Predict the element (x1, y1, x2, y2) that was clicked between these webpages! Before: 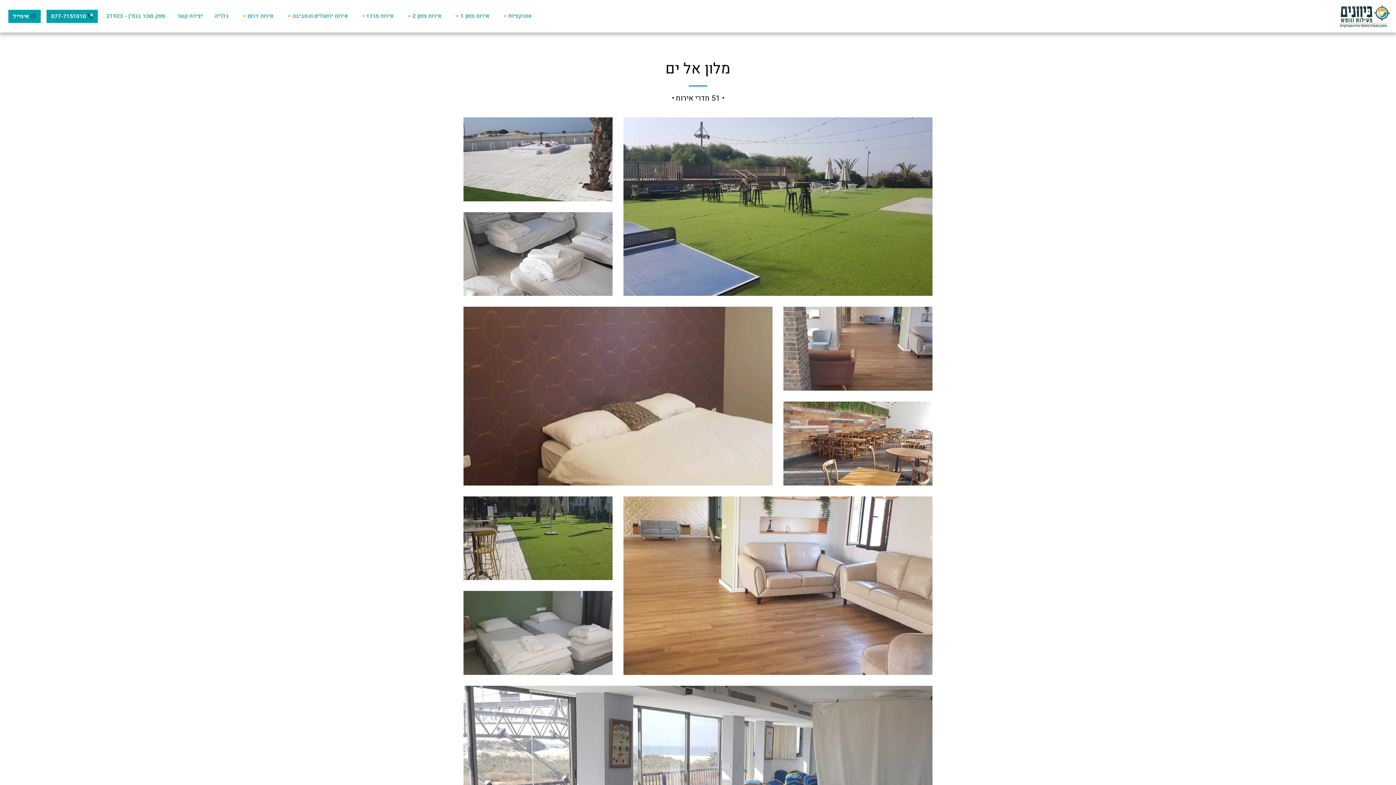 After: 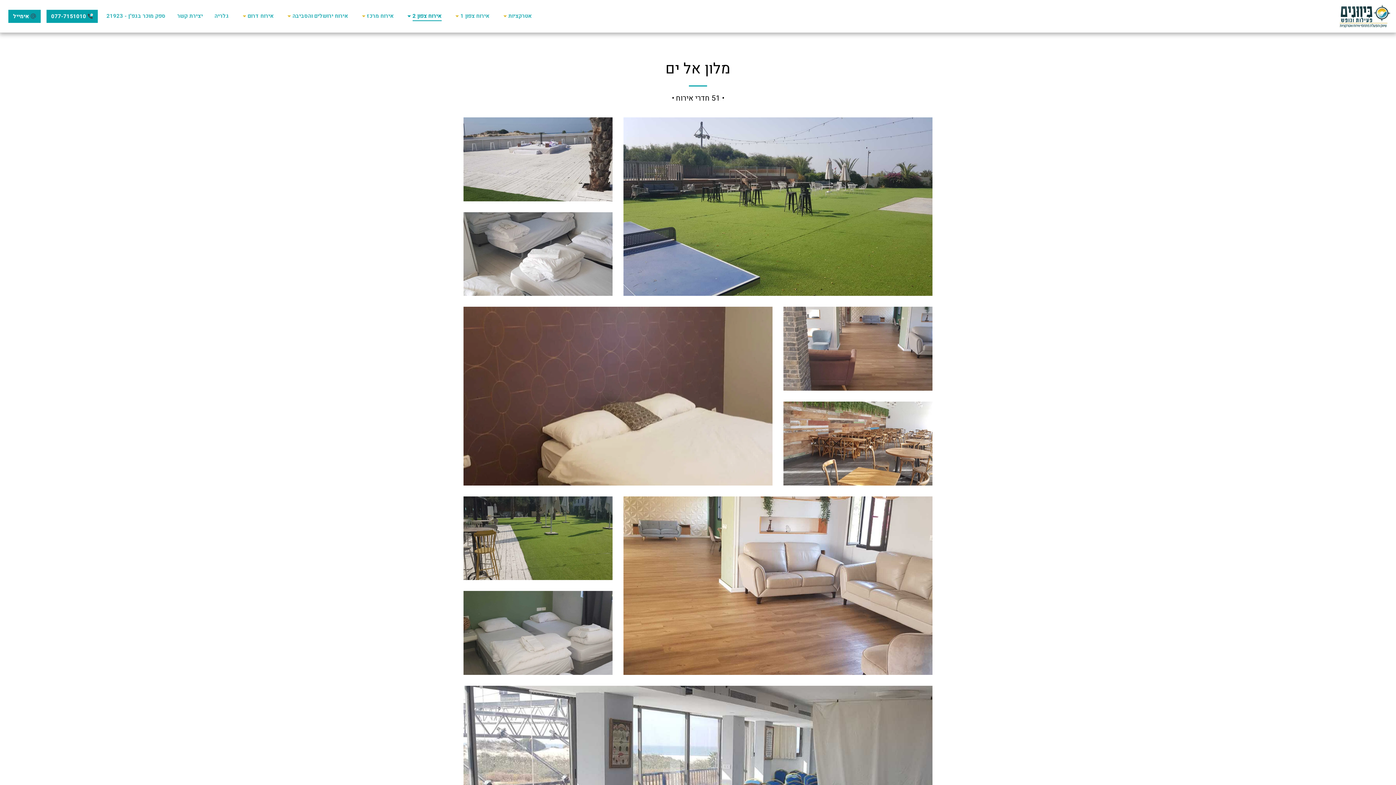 Action: bbox: (400, 10, 447, 21) label: אירוח צפון 2  